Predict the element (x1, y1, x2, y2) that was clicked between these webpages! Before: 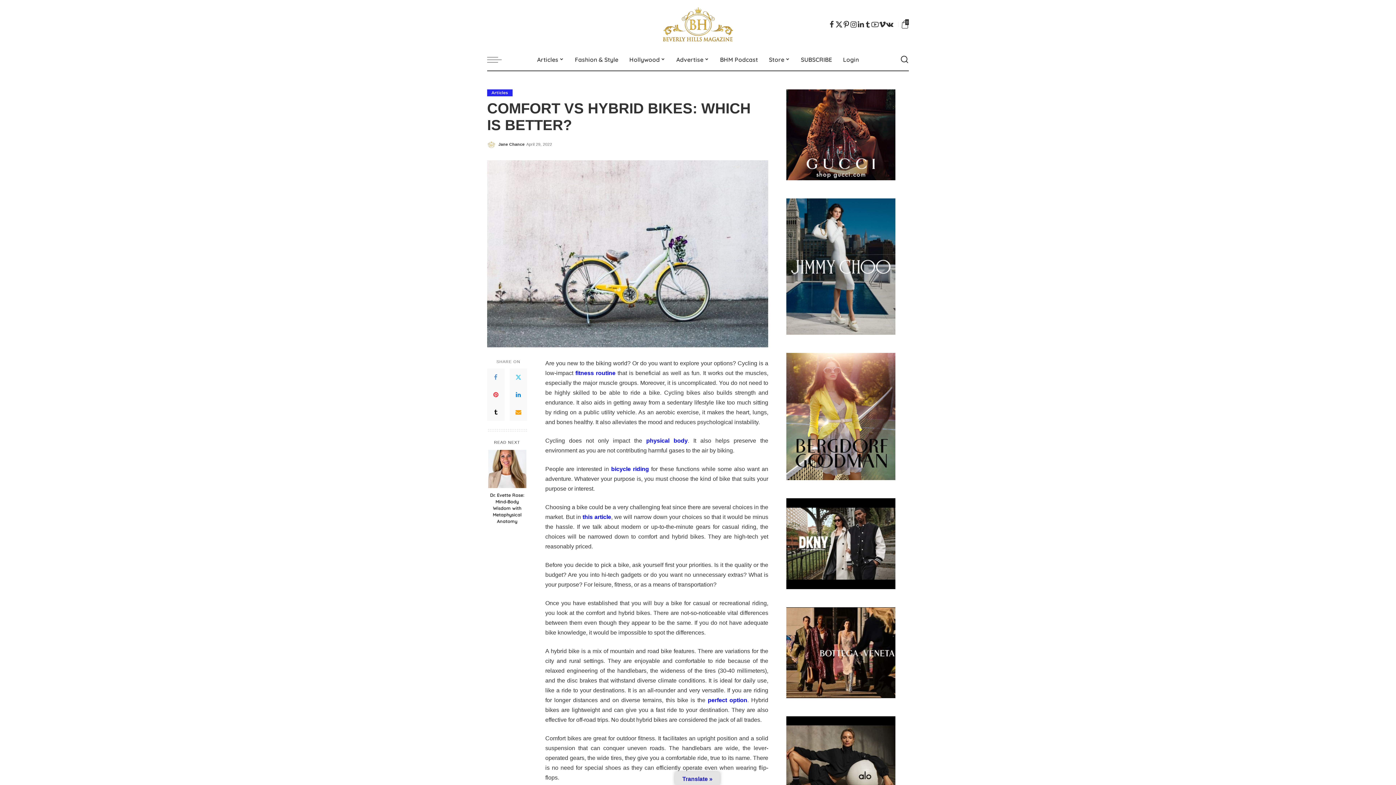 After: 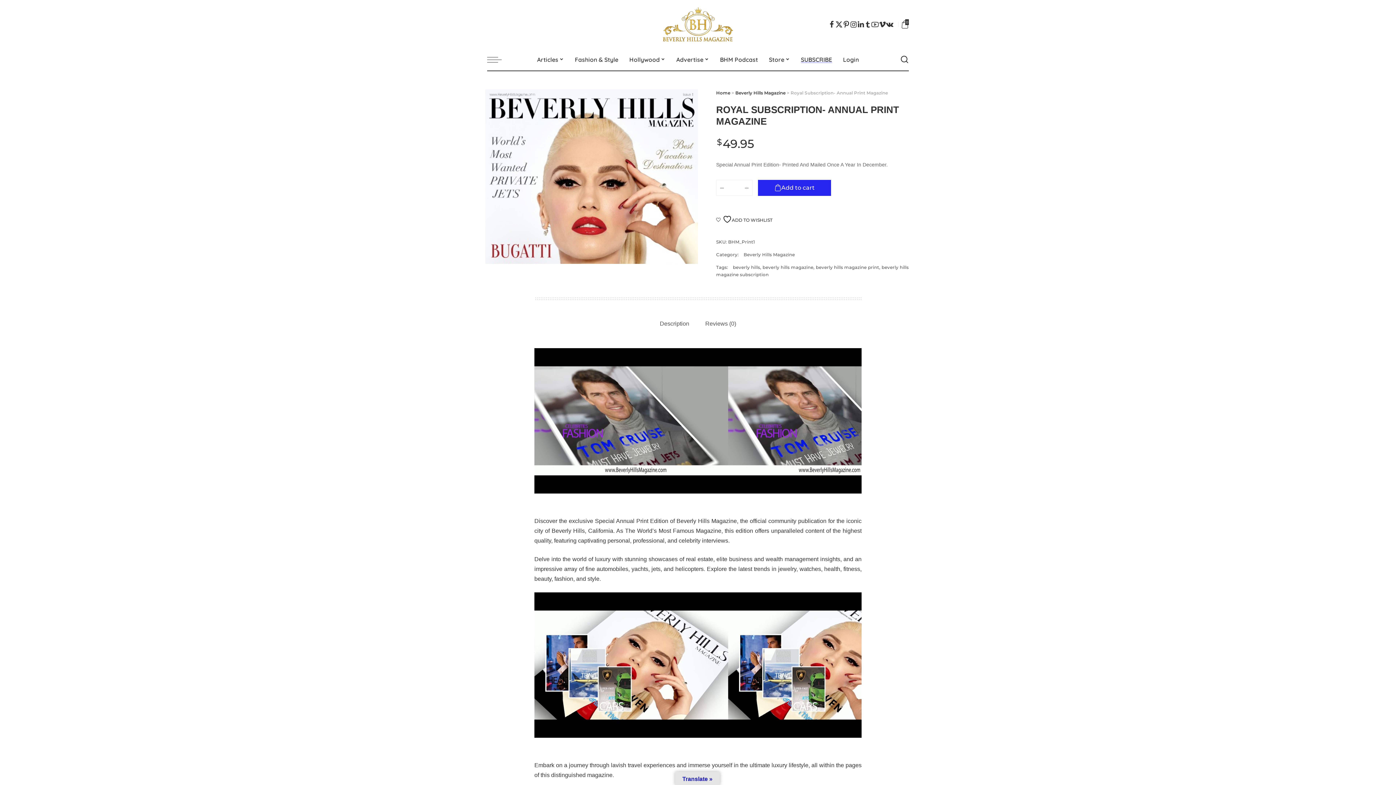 Action: label: SUBSCRIBE bbox: (795, 48, 837, 70)